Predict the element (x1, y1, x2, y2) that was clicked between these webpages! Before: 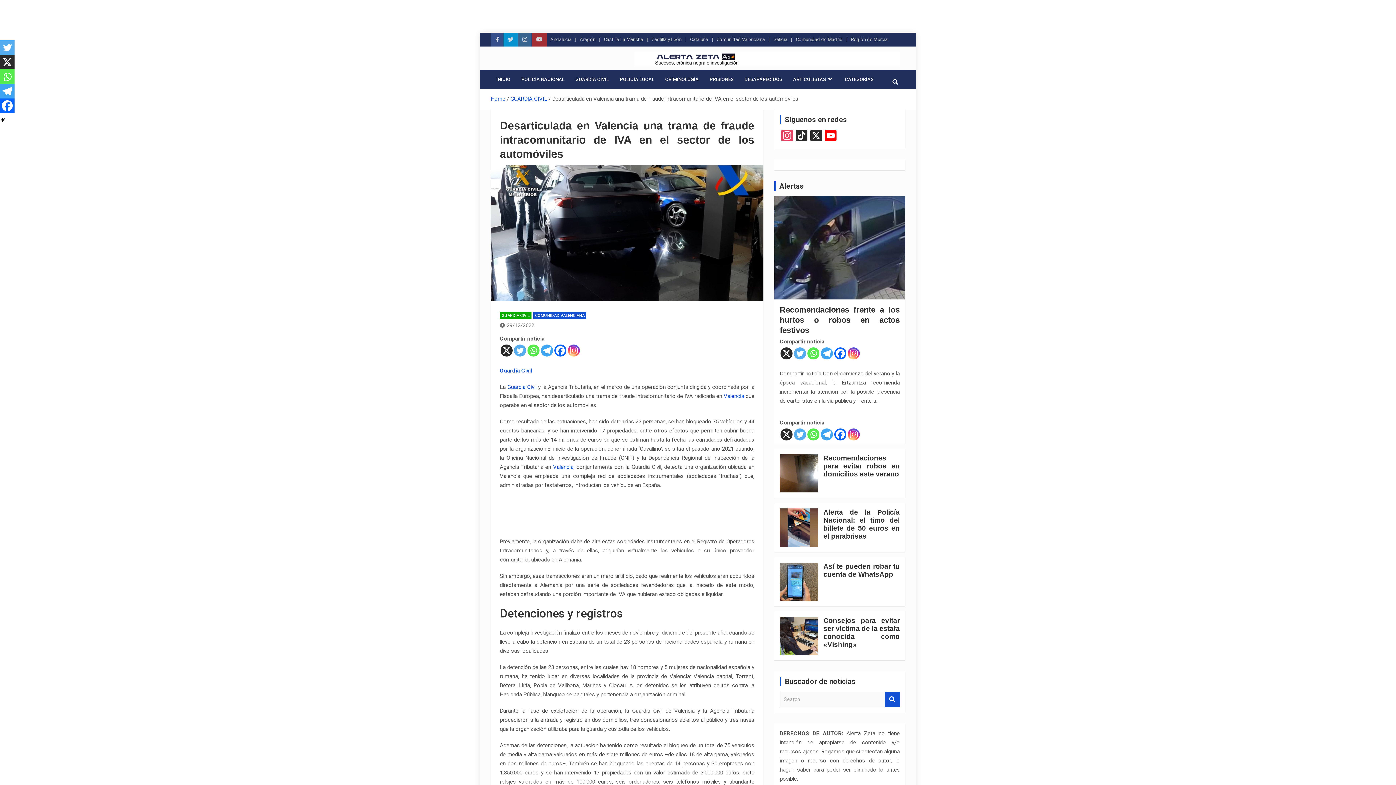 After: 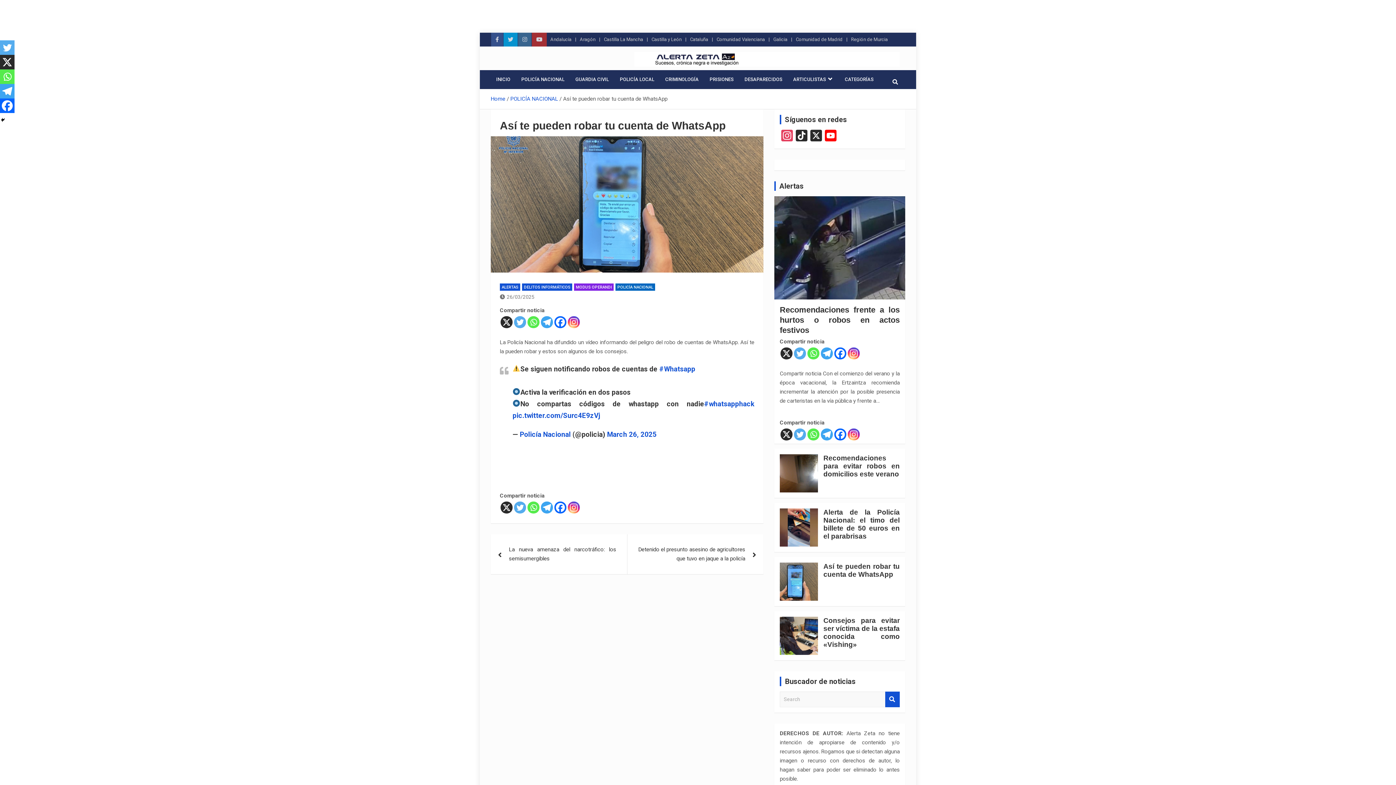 Action: bbox: (780, 562, 818, 600)